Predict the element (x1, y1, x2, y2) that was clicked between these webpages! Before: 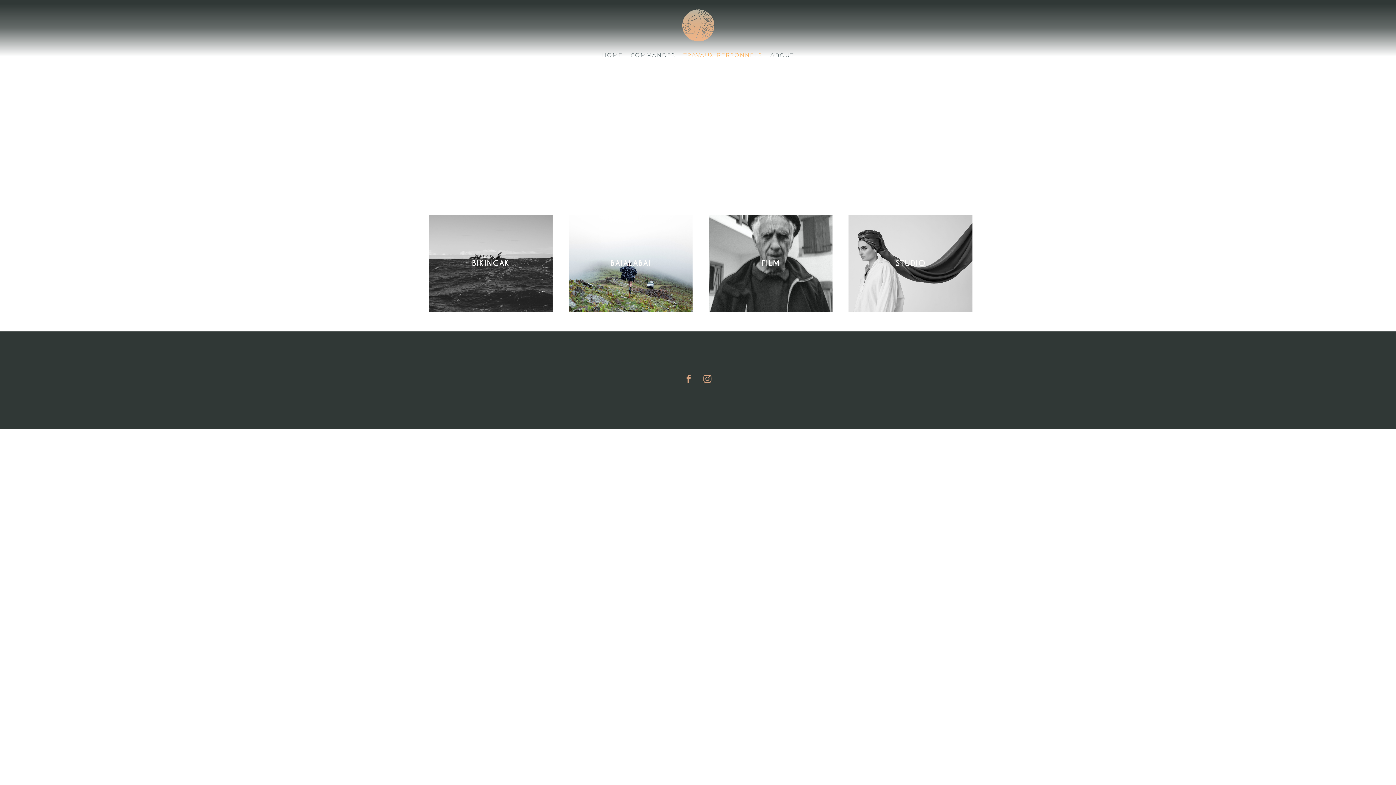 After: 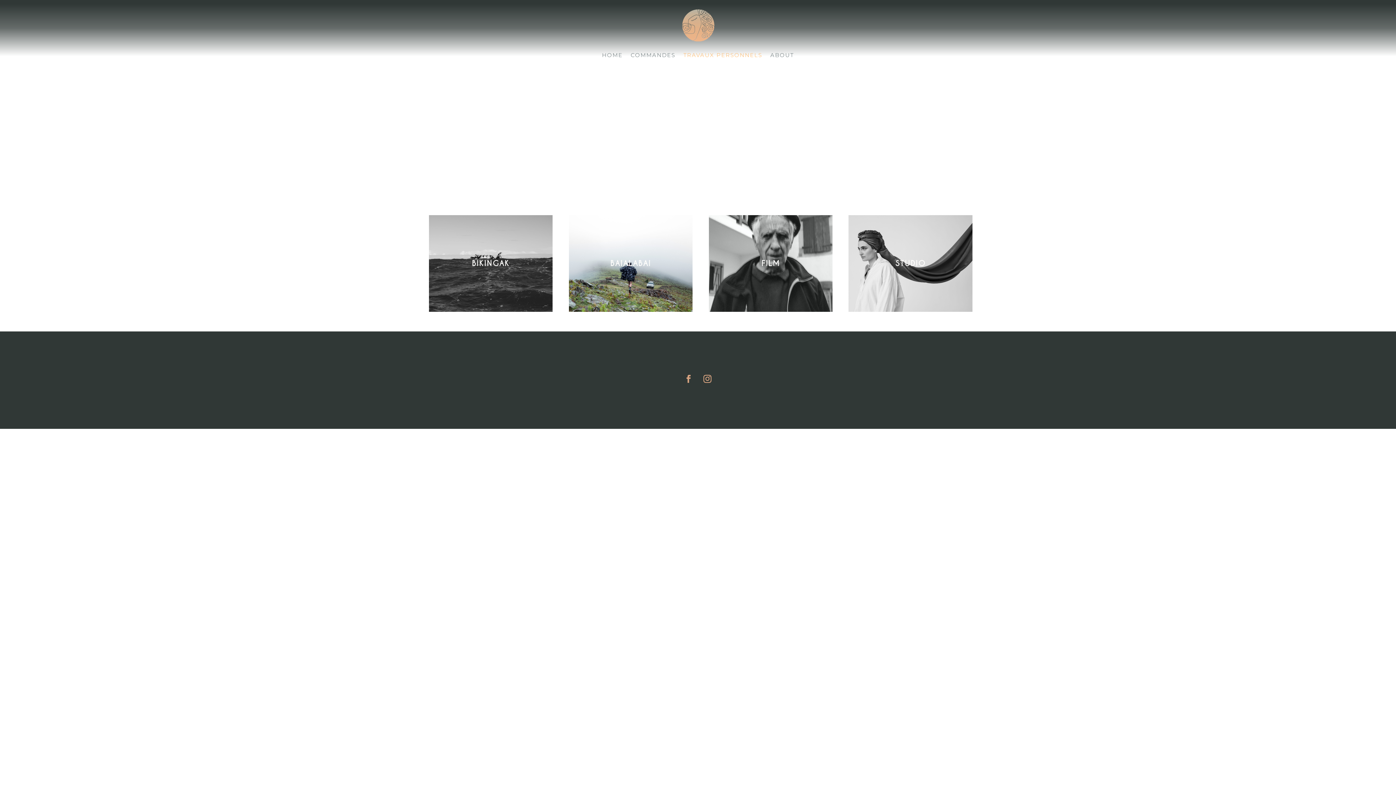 Action: label: TRAVAUX PERSONNELS bbox: (683, 41, 762, 69)